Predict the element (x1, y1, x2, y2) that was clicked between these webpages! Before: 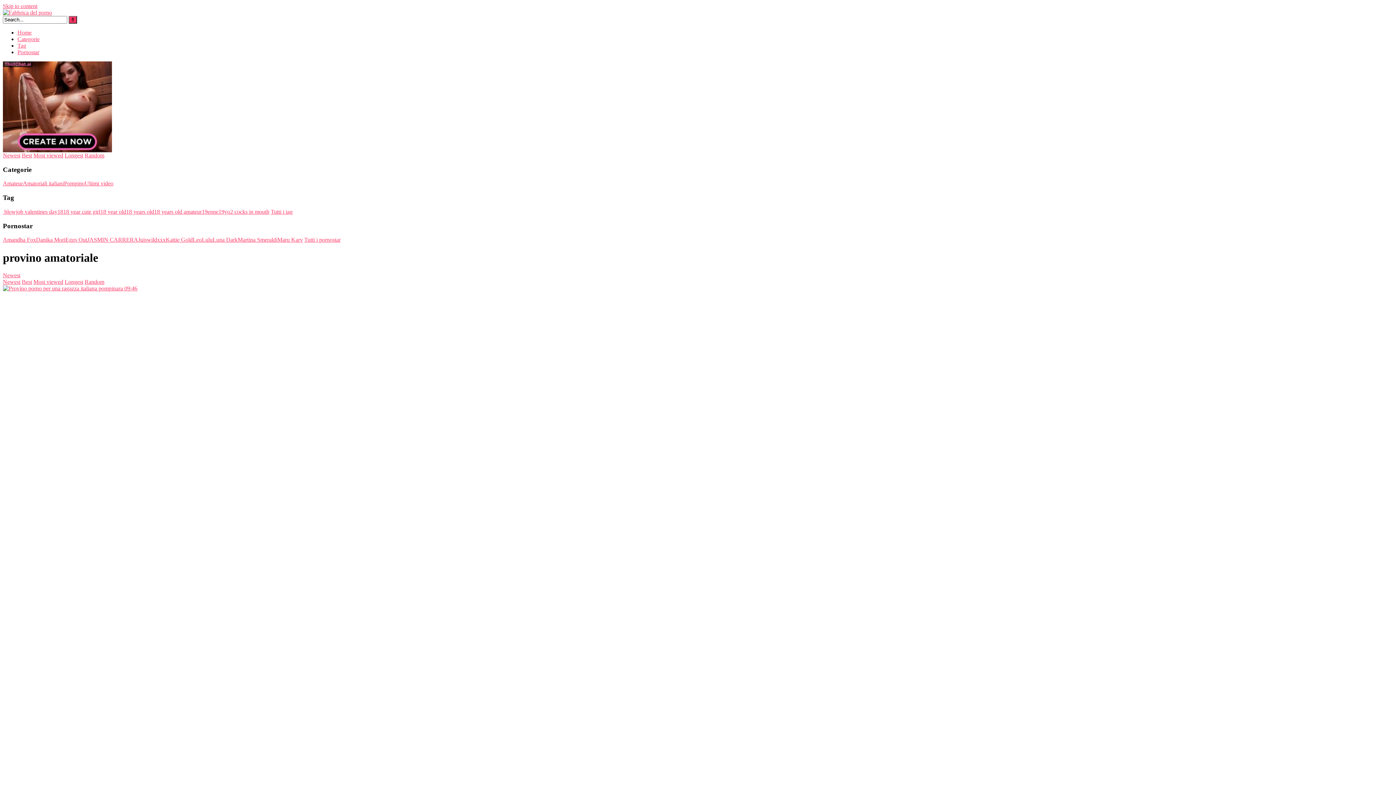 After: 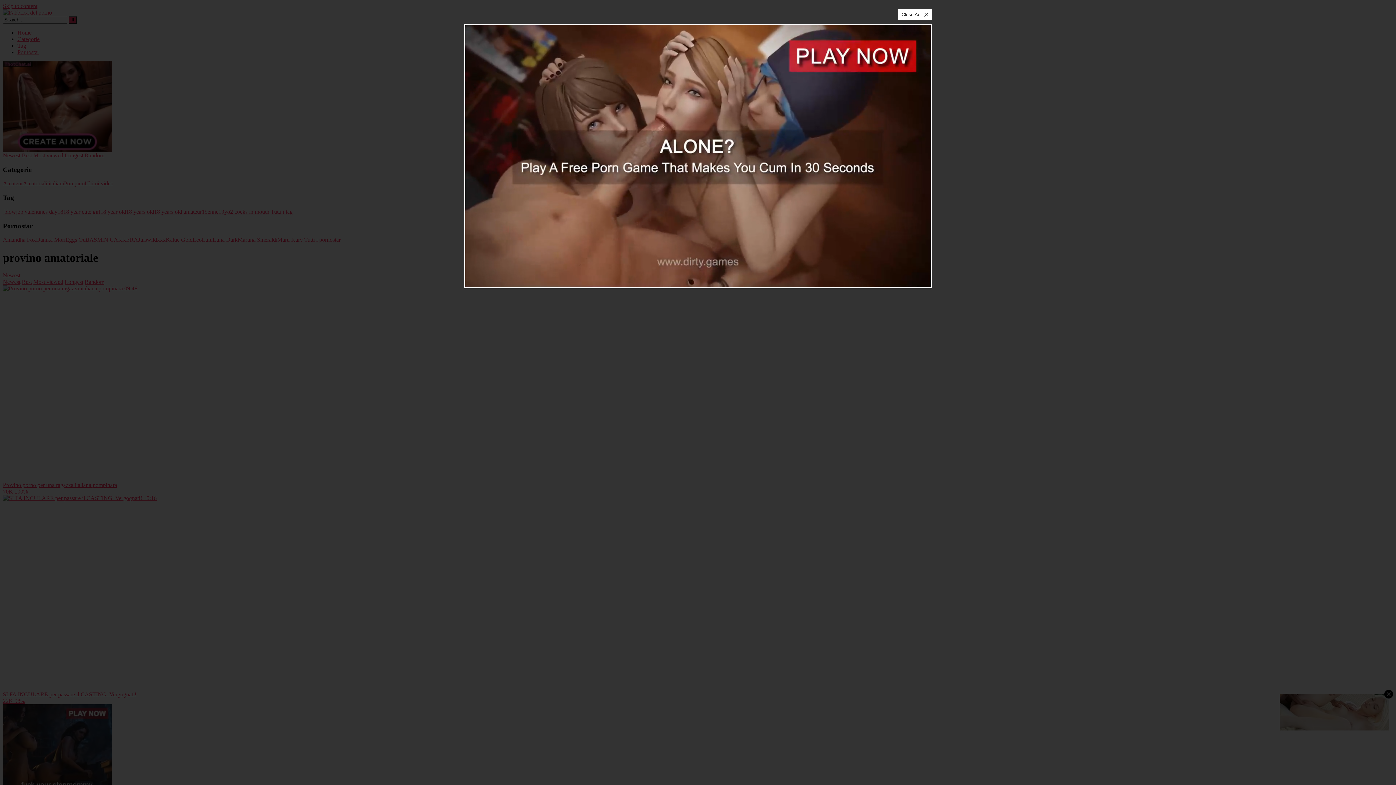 Action: bbox: (2, 236, 36, 243) label: Amandha Fox